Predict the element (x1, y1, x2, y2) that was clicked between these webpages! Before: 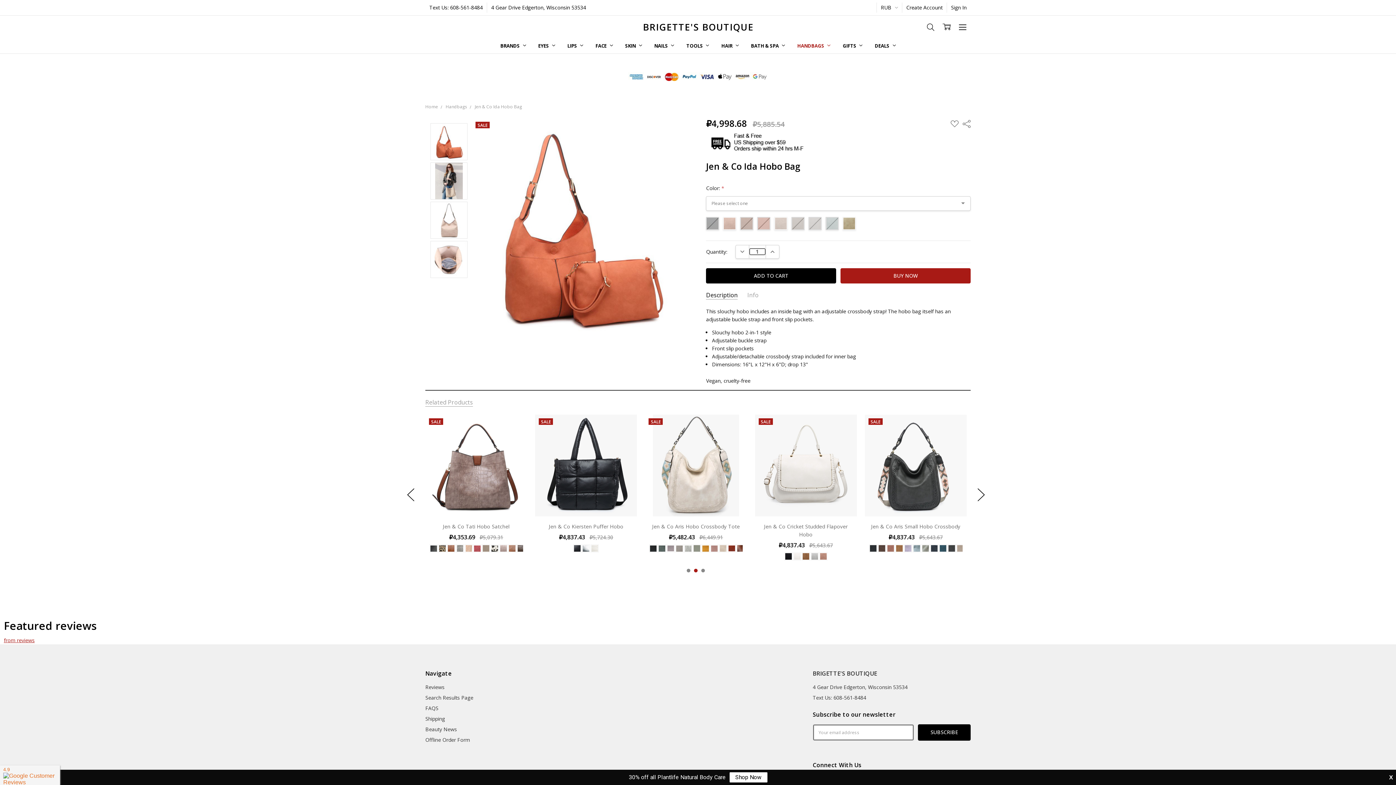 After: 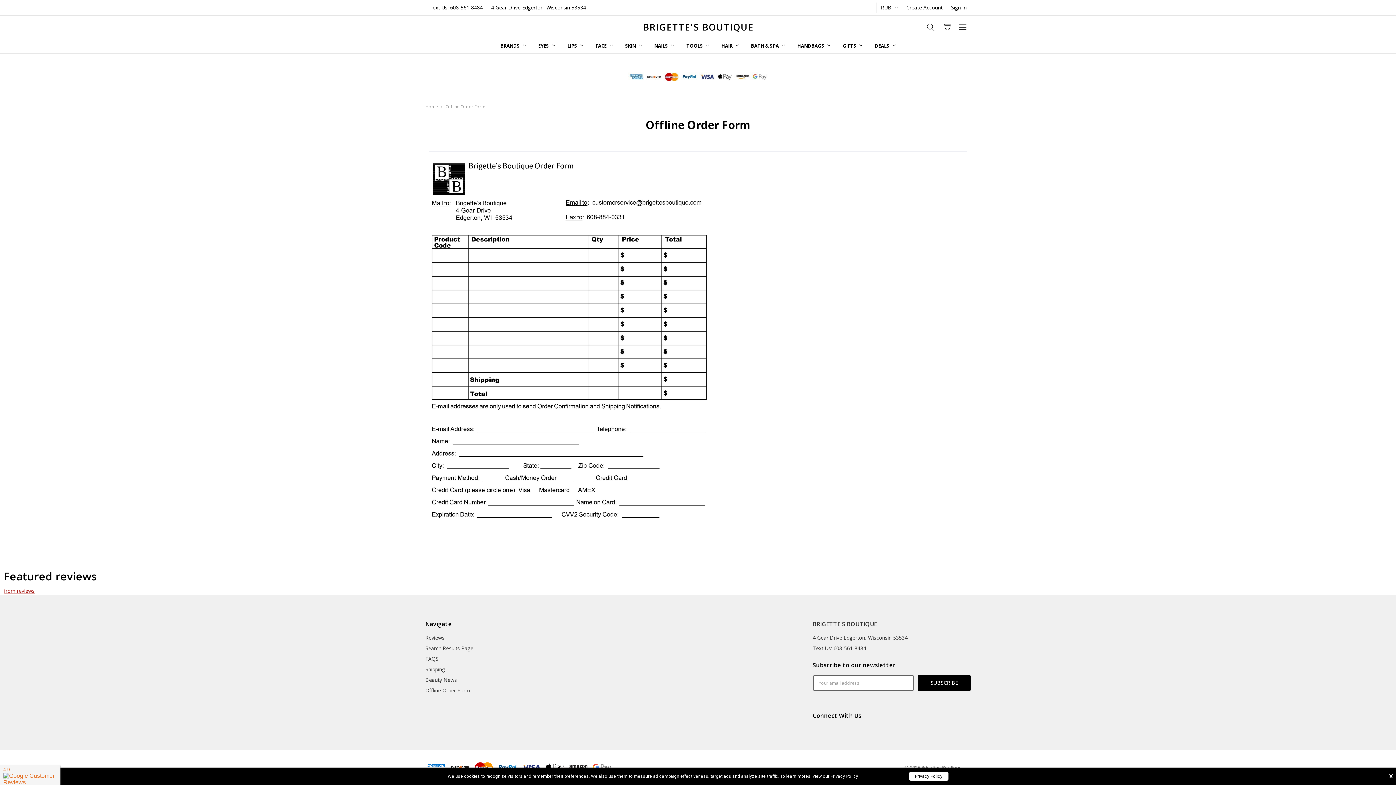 Action: bbox: (425, 736, 470, 743) label: Offline Order Form